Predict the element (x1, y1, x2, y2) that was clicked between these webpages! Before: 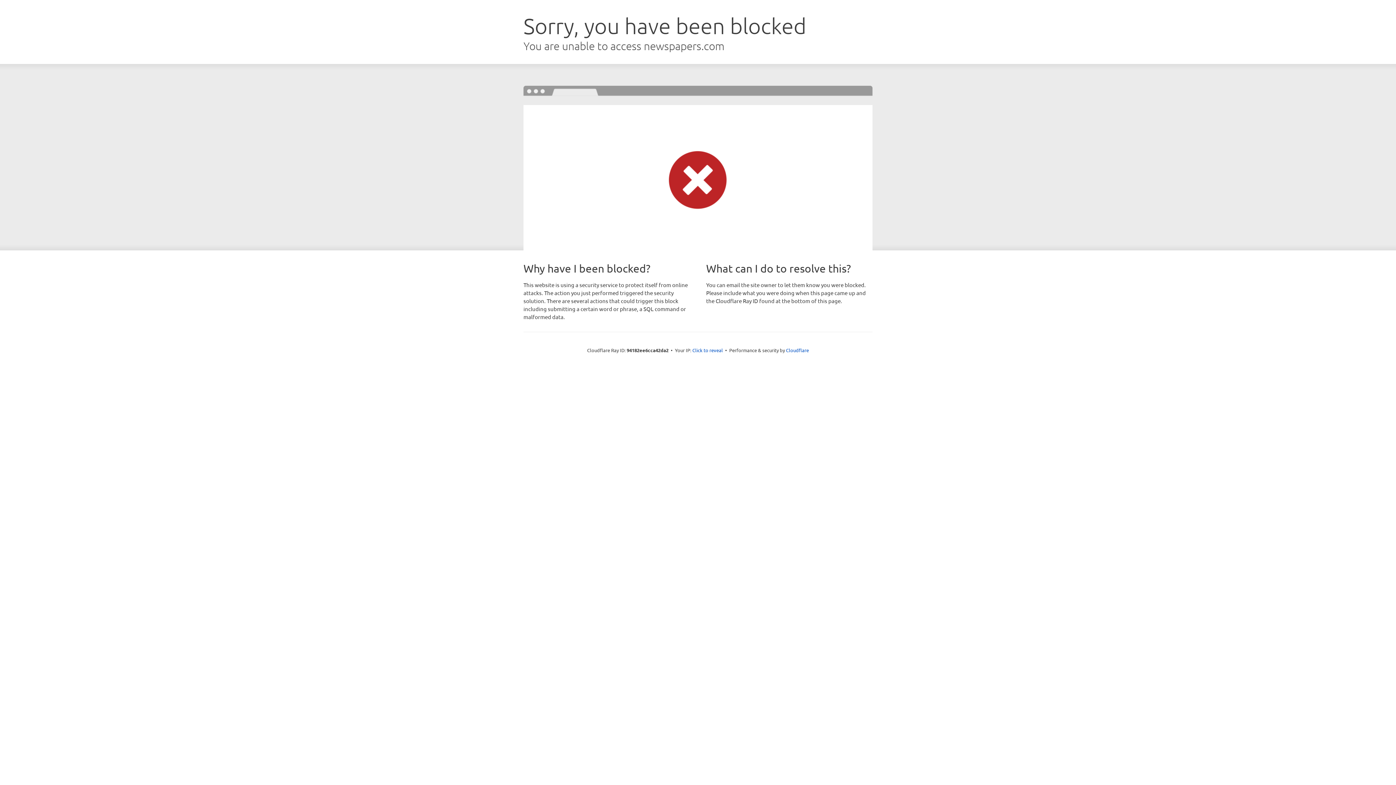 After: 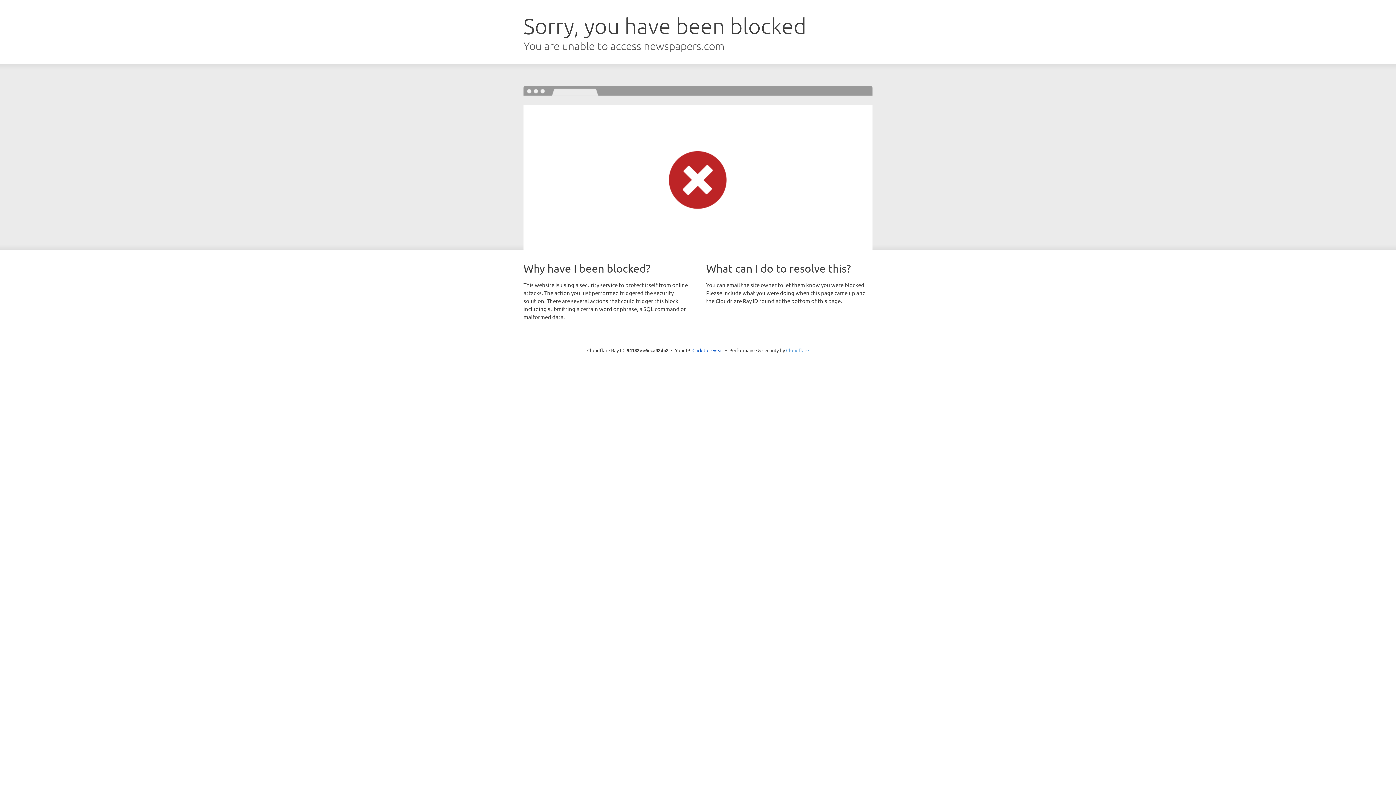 Action: label: Cloudflare bbox: (786, 347, 809, 353)